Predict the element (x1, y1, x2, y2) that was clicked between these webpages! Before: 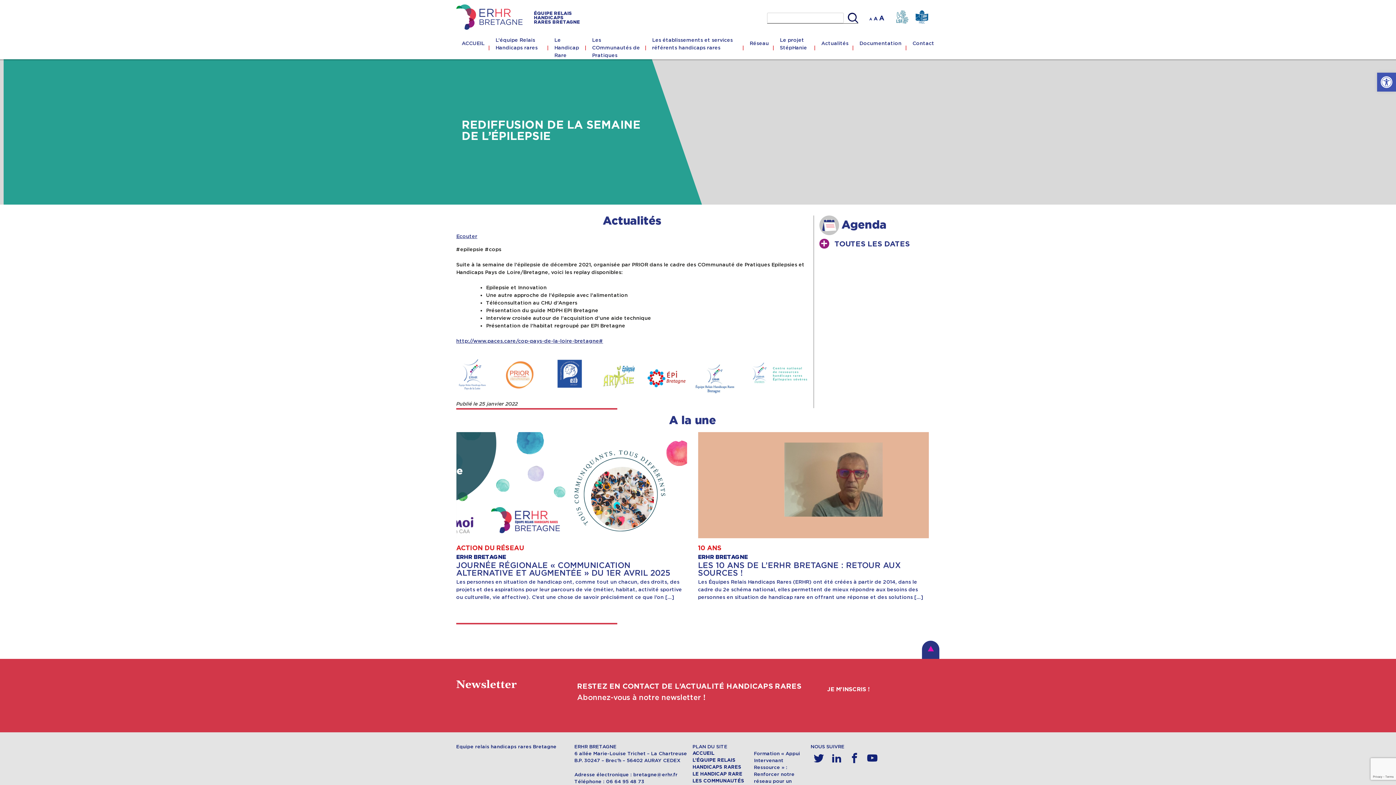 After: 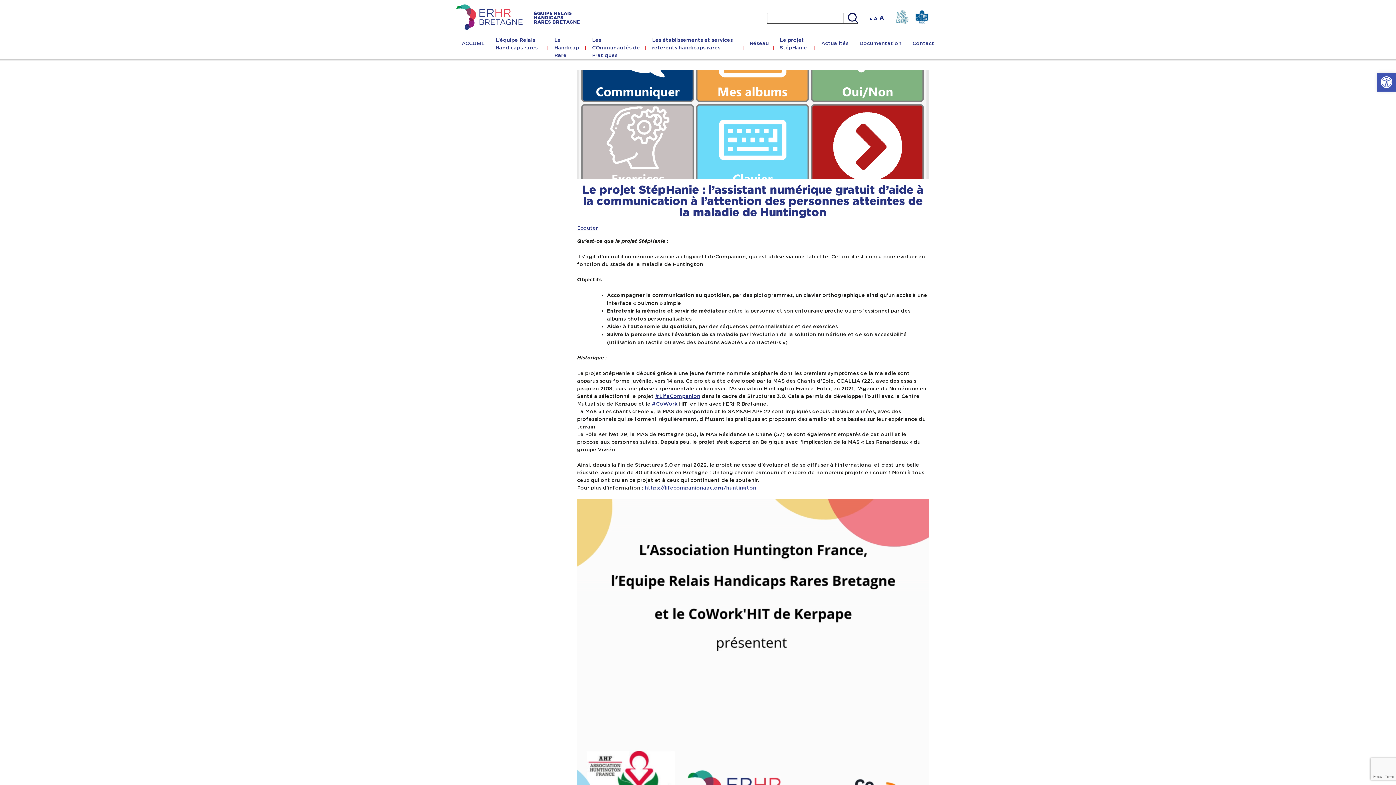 Action: bbox: (779, 36, 810, 51) label: Le projet StépHanie